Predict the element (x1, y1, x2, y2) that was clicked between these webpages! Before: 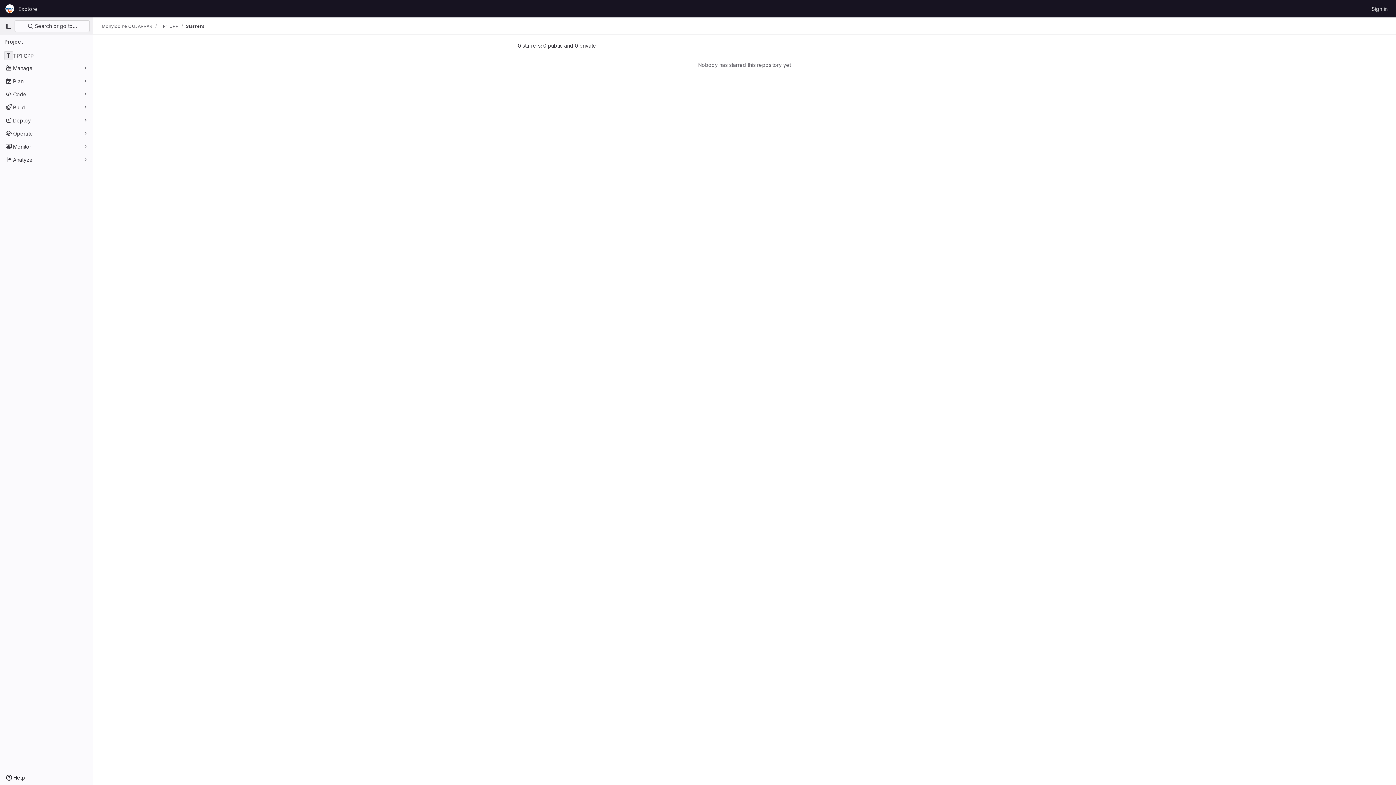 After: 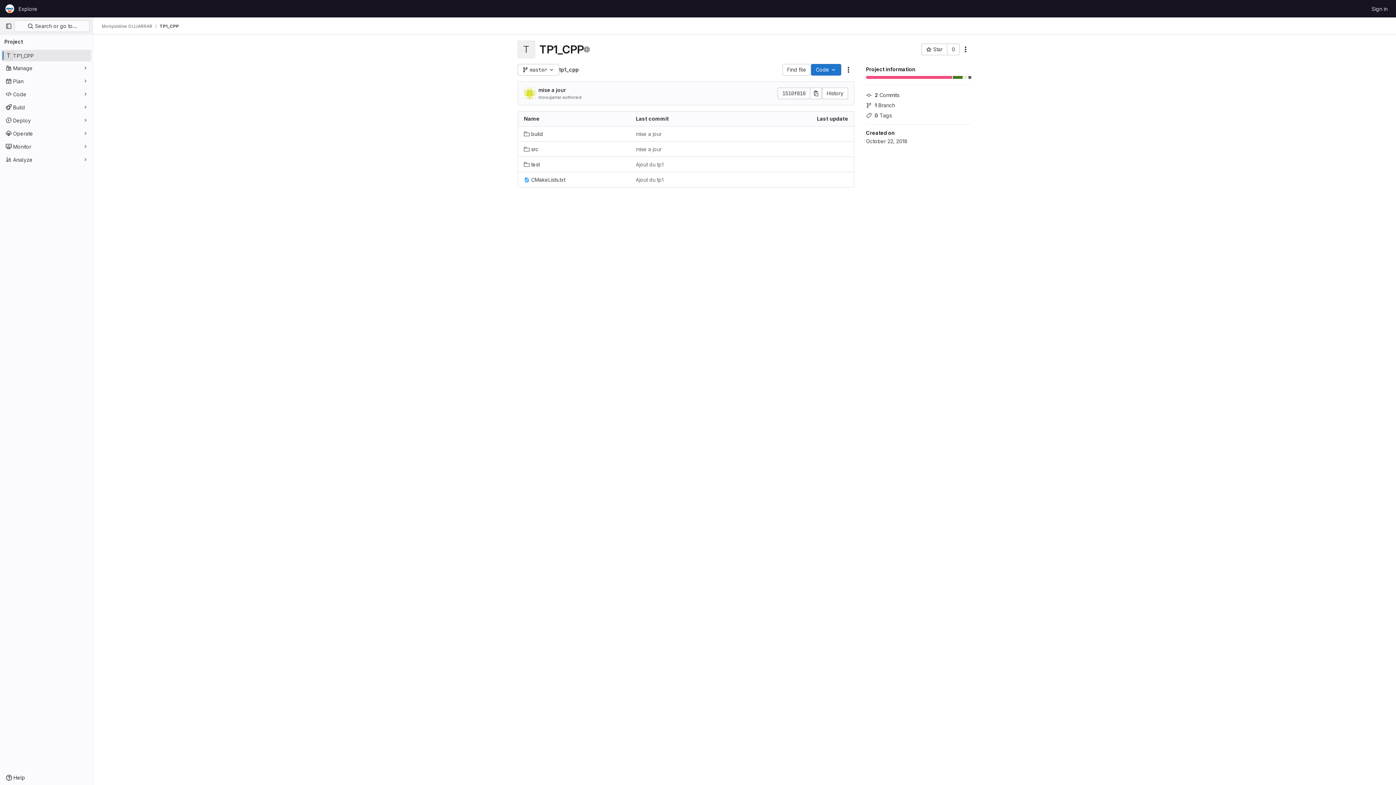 Action: label: TP1_CPP bbox: (1, 49, 91, 61)